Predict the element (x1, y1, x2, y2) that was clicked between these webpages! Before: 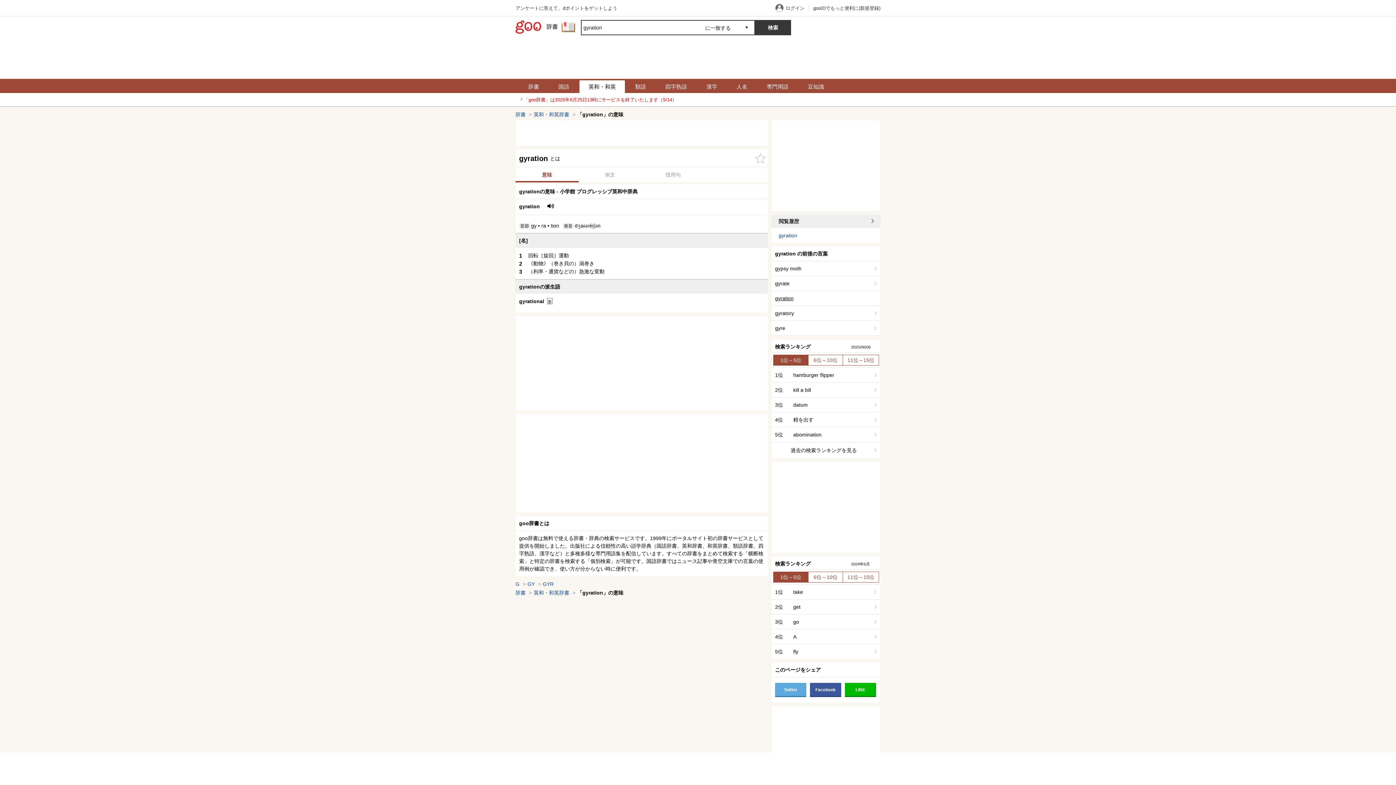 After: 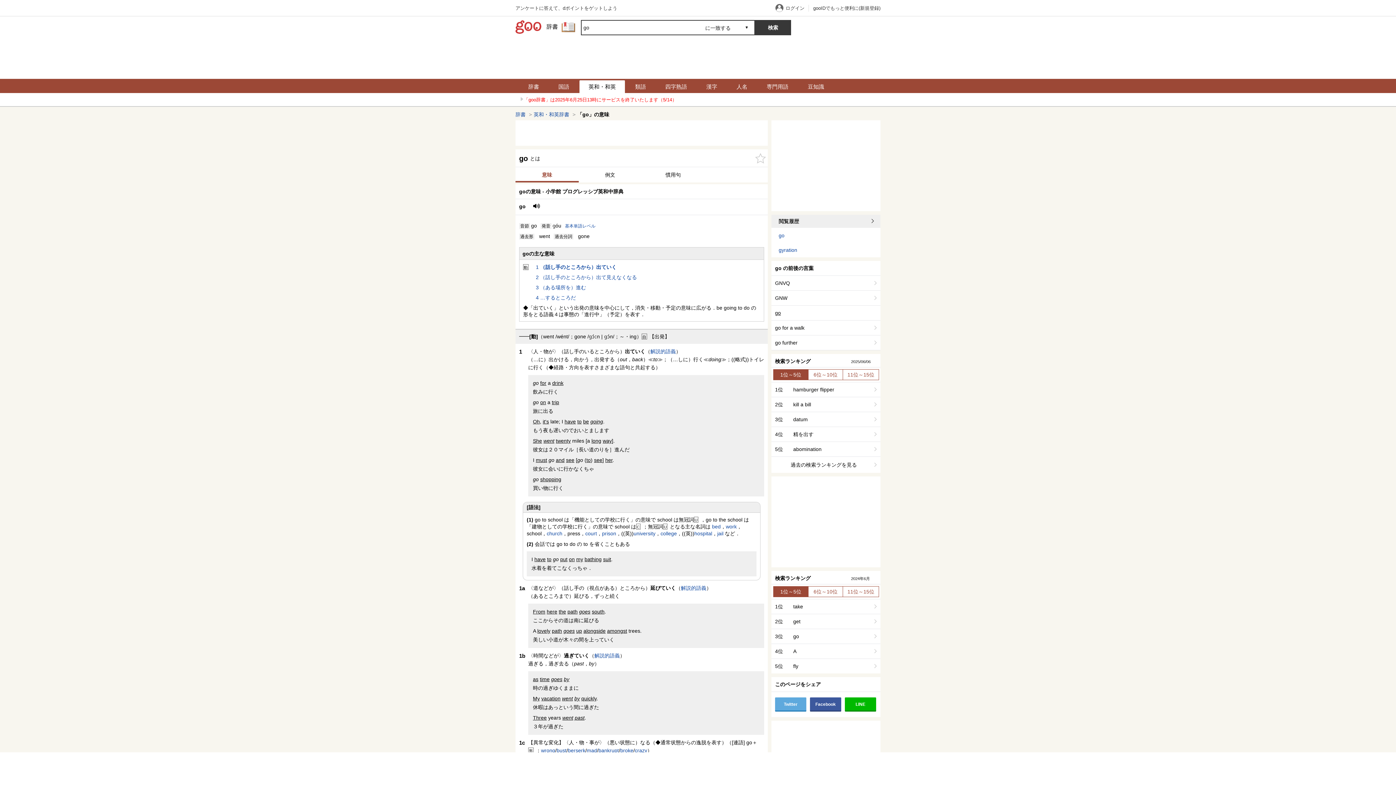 Action: label: 3位

go bbox: (771, 614, 880, 629)